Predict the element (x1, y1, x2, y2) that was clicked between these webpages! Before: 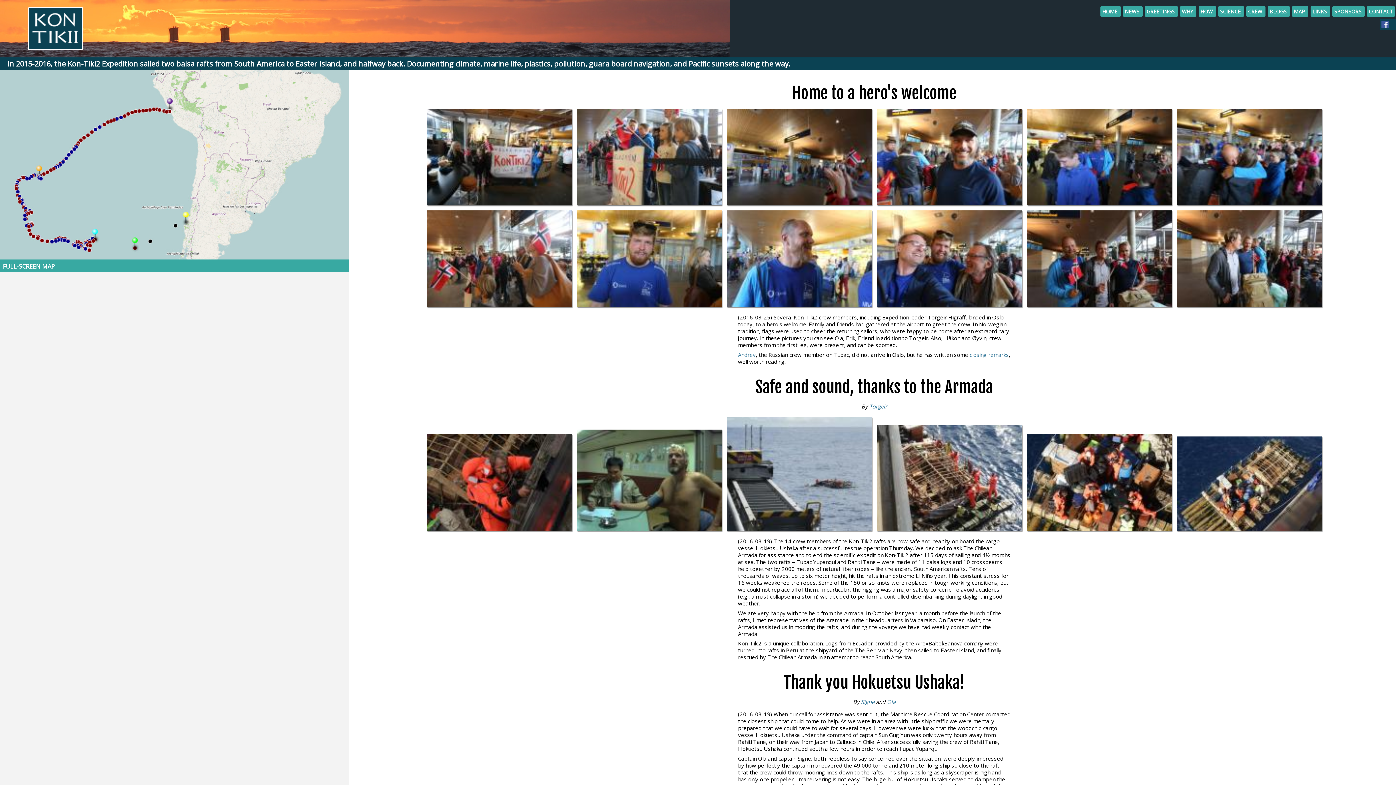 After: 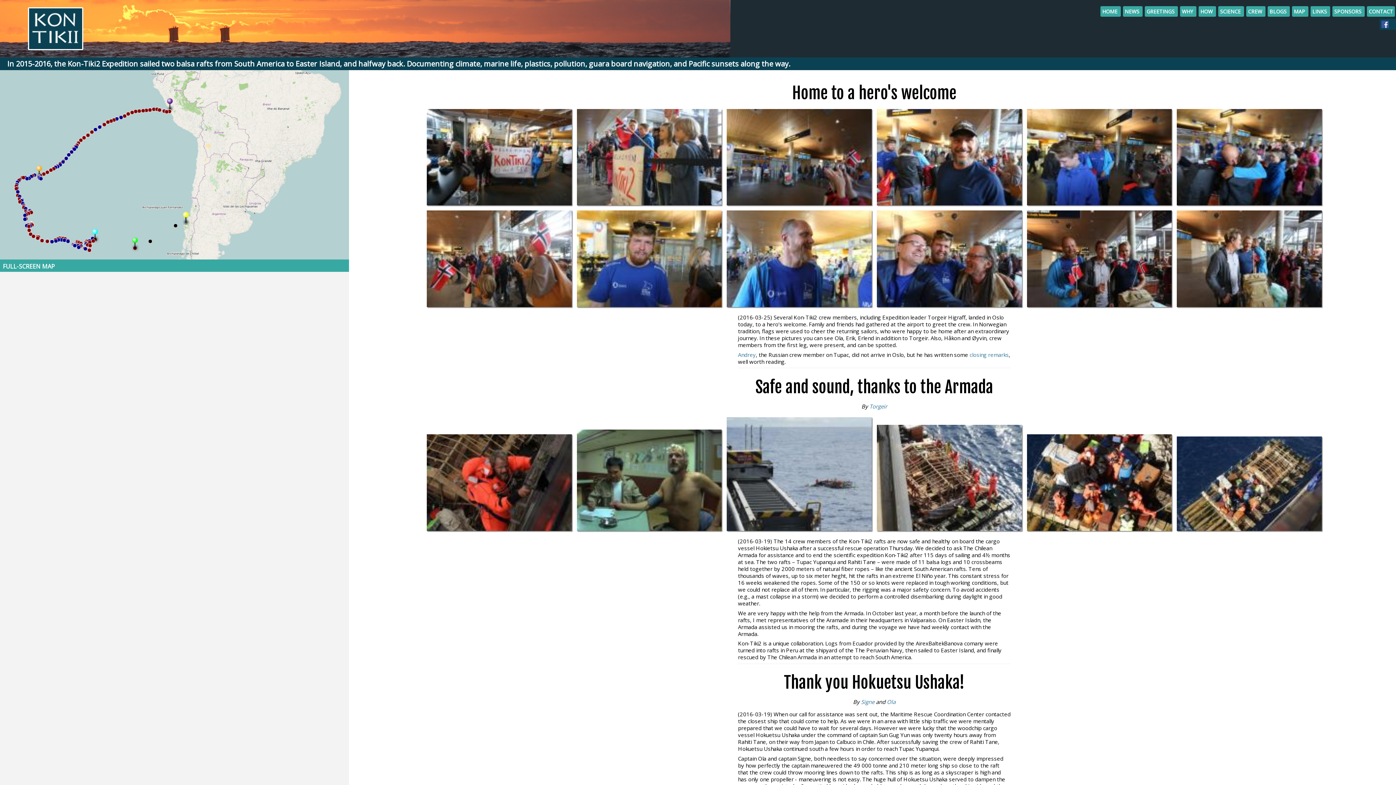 Action: bbox: (1269, 8, 1288, 14) label: BLOGS 